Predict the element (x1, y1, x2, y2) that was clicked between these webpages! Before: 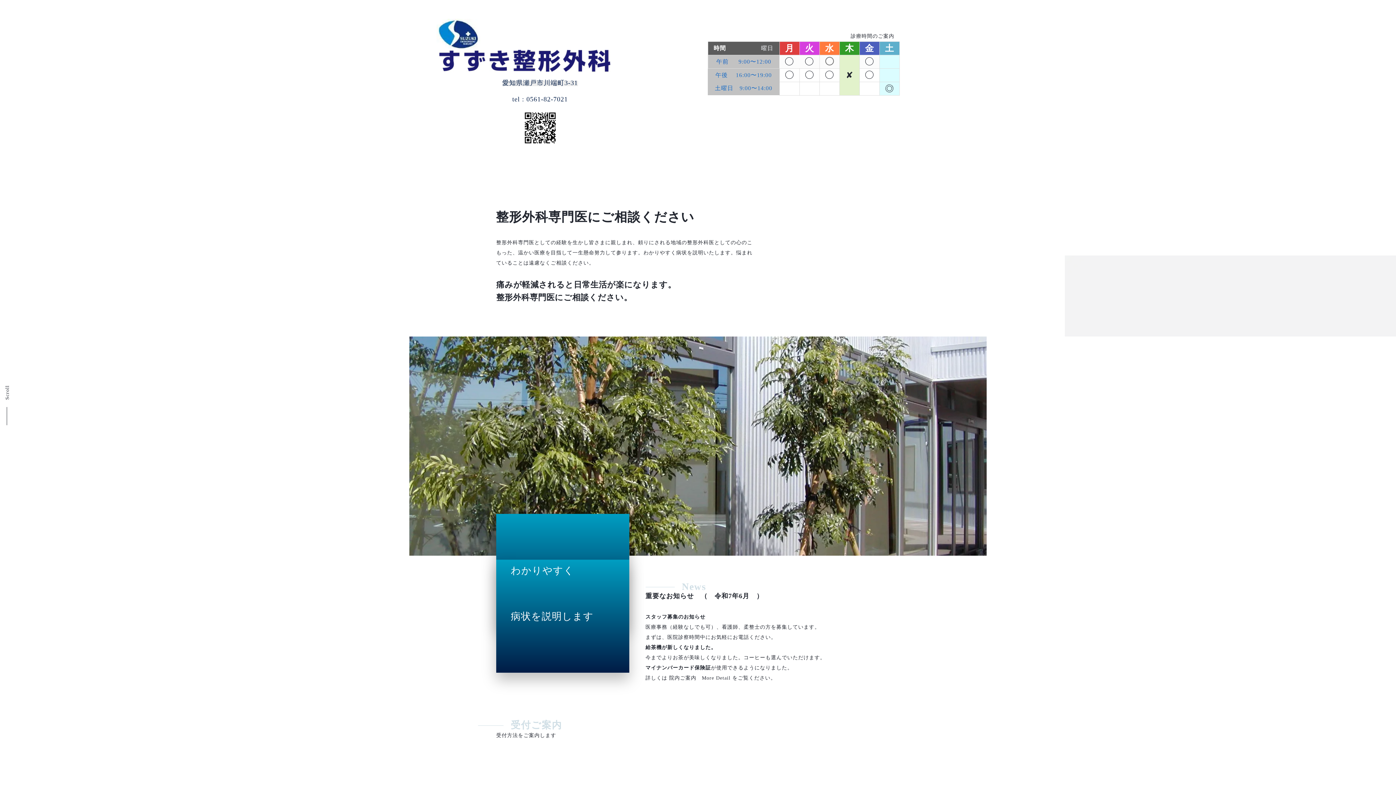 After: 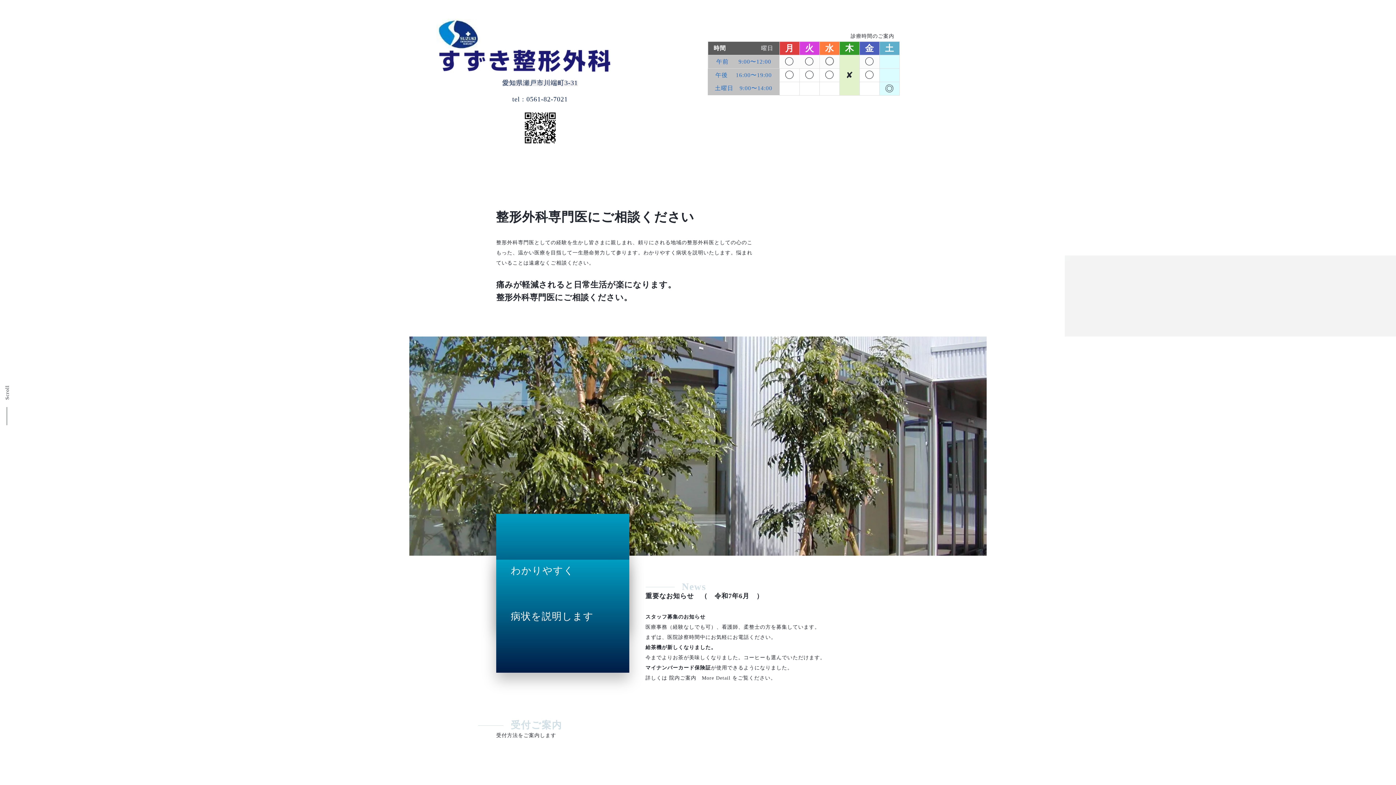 Action: label: tel : 0561-82-7021 bbox: (512, 95, 568, 102)